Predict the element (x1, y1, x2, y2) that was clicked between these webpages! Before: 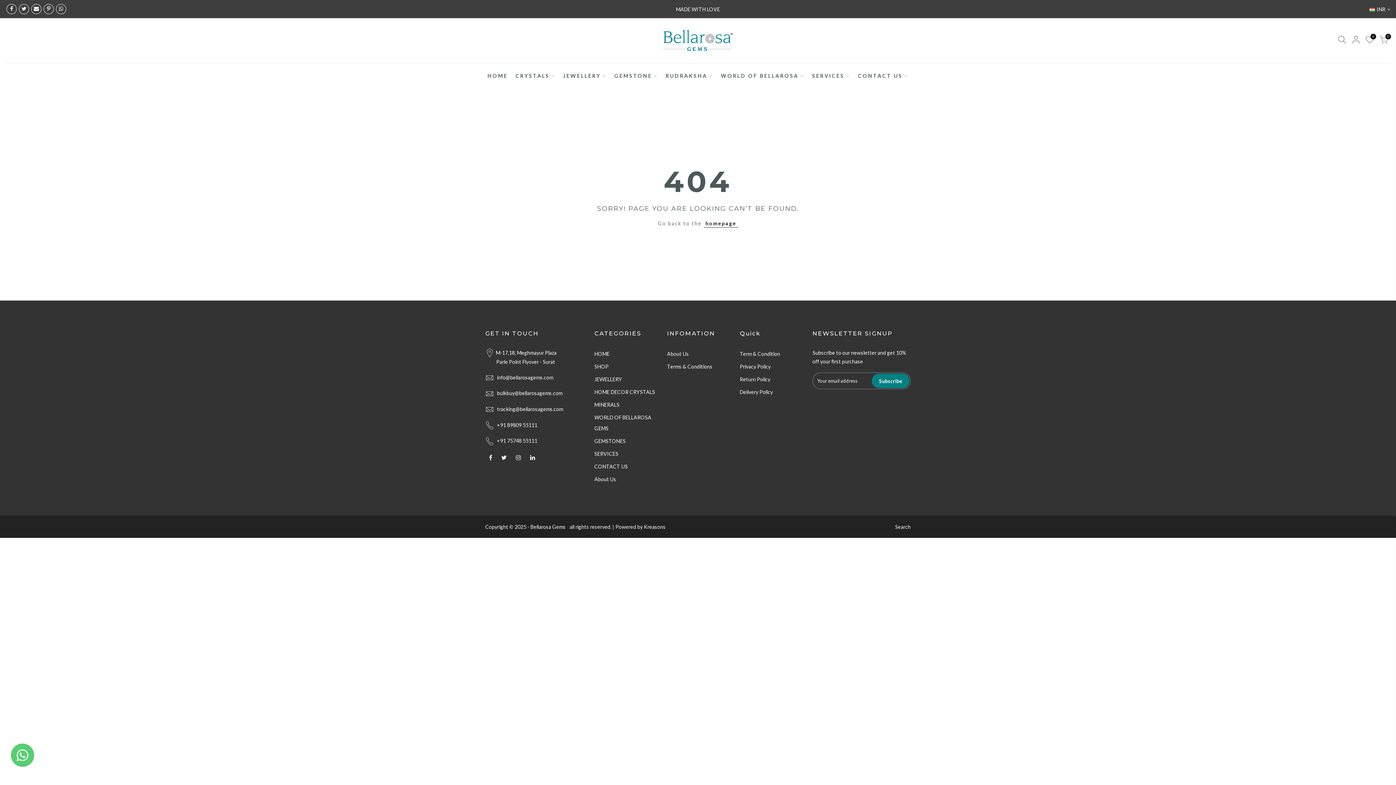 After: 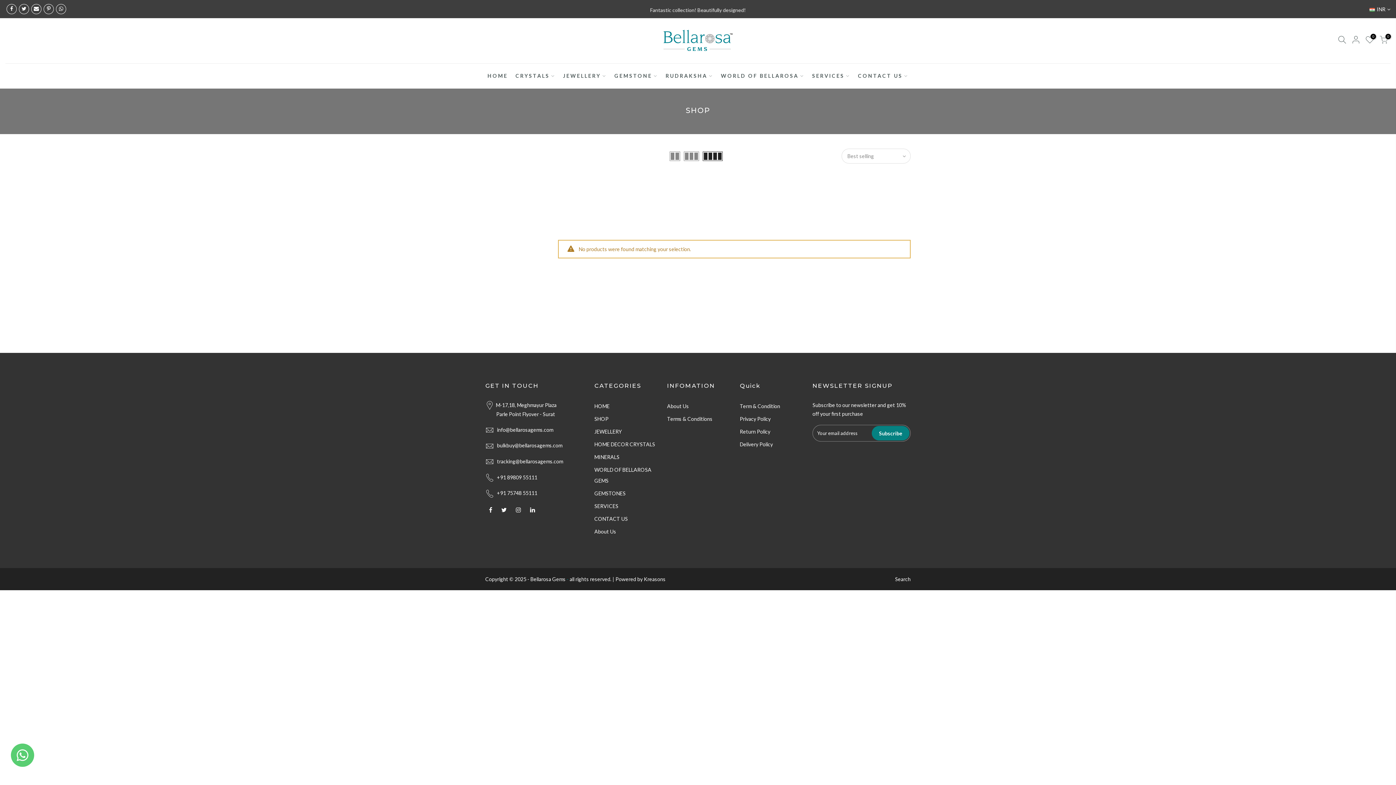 Action: label: CRYSTALS bbox: (511, 63, 559, 88)